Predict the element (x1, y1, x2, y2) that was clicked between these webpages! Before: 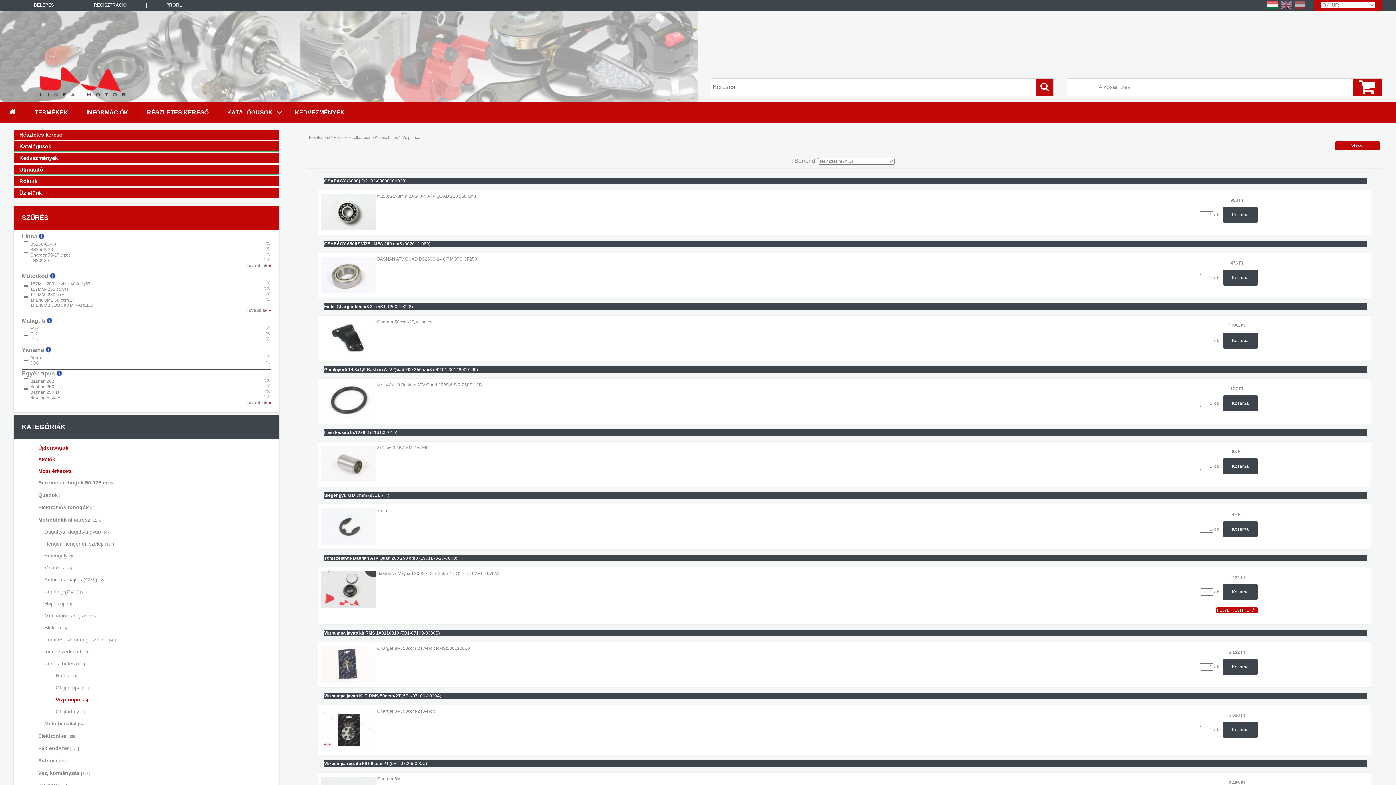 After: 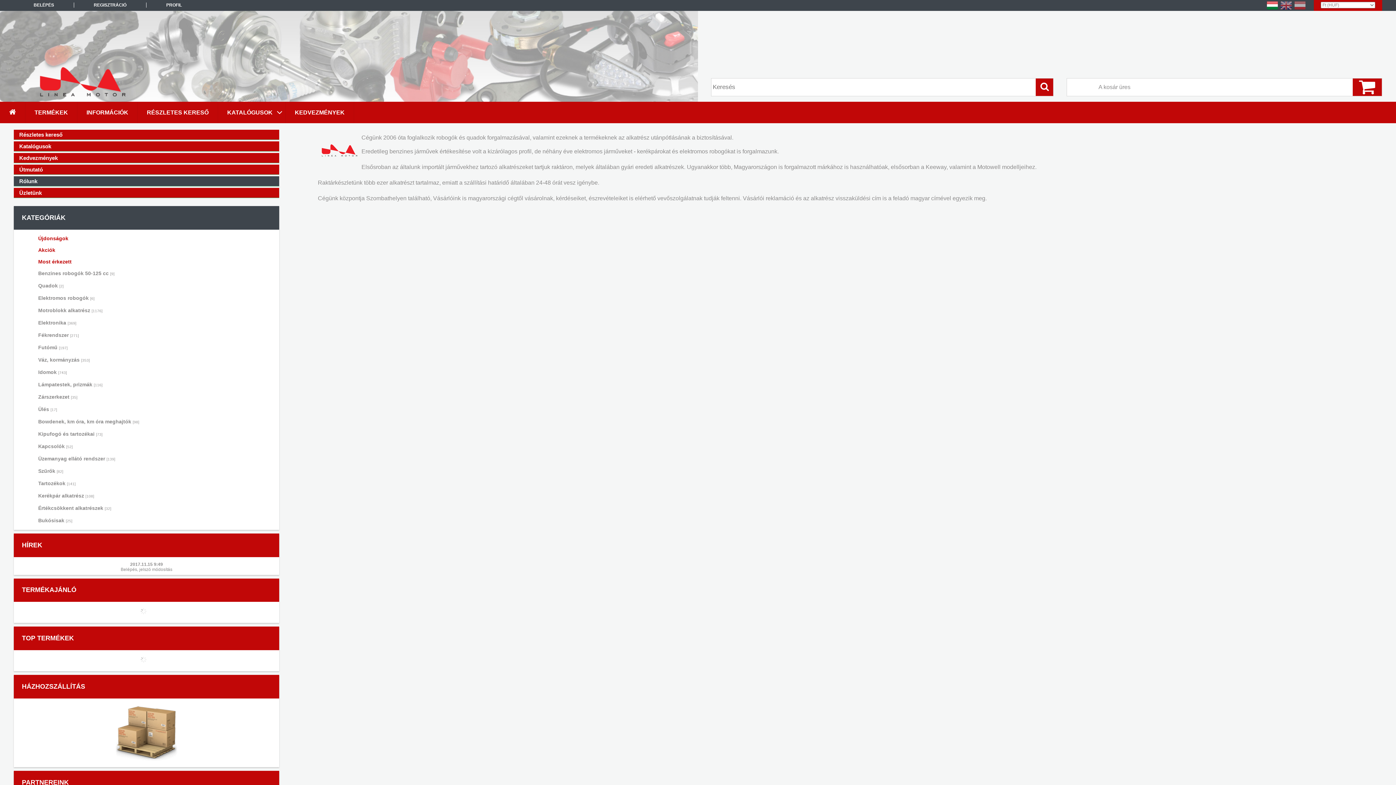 Action: bbox: (13, 176, 279, 186) label: Rólunk